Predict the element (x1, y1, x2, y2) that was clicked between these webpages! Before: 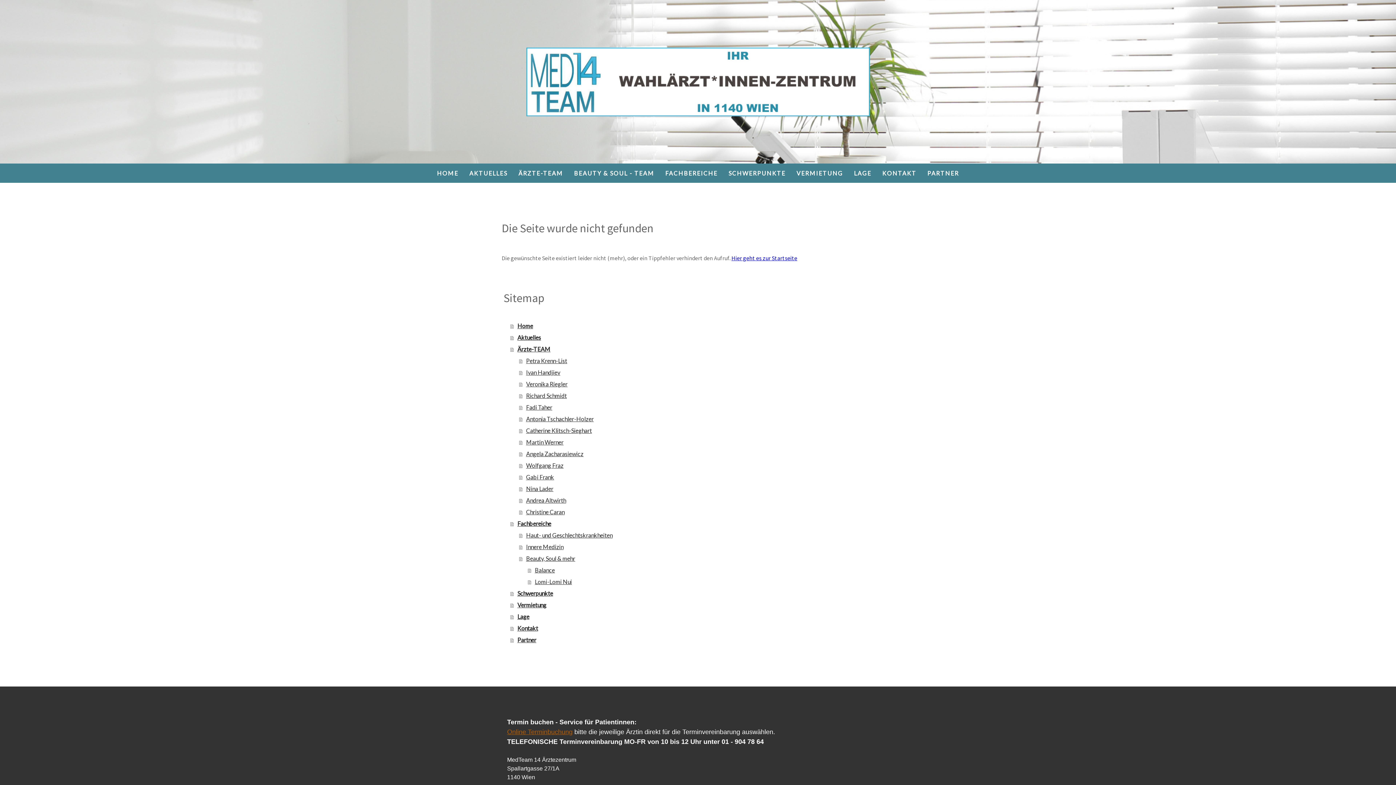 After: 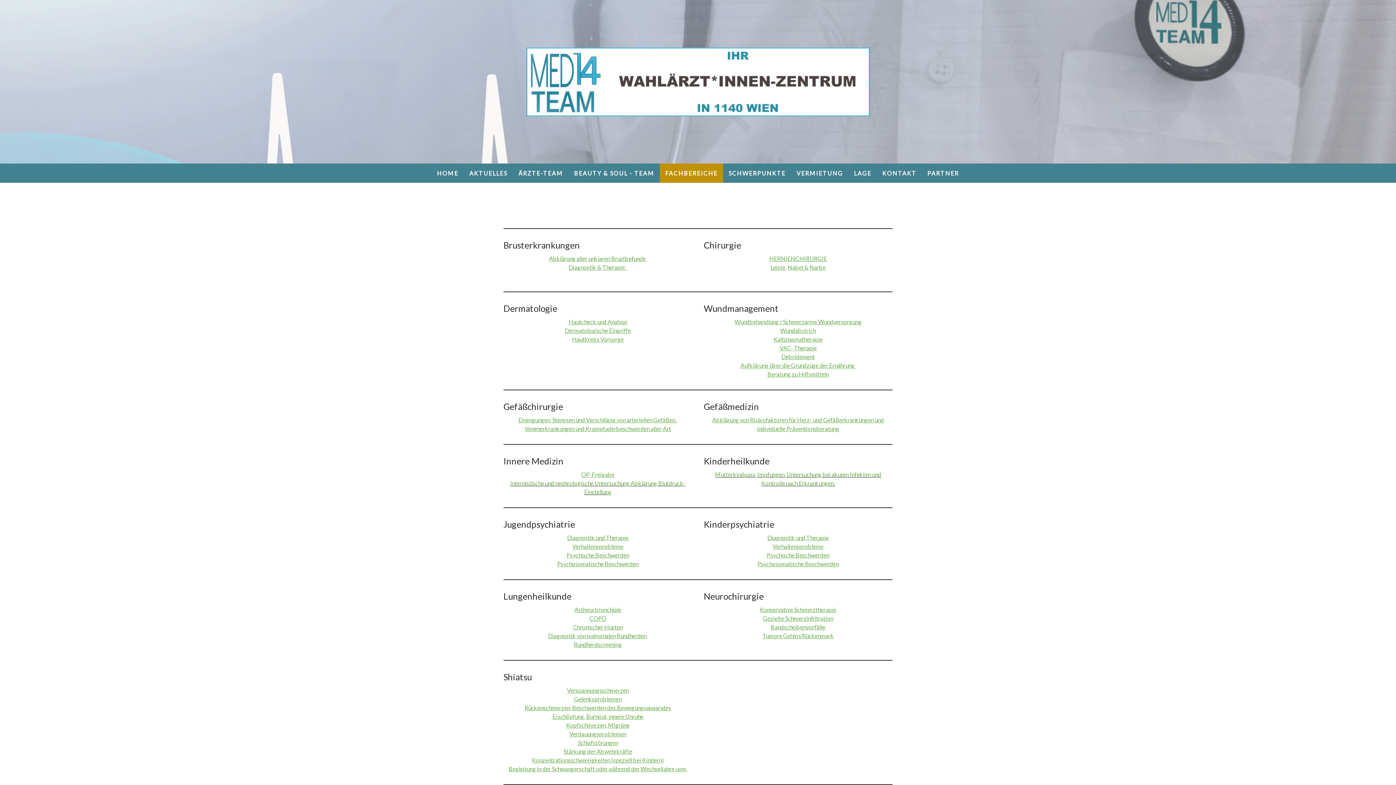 Action: label: FACHBEREICHE bbox: (660, 163, 723, 182)